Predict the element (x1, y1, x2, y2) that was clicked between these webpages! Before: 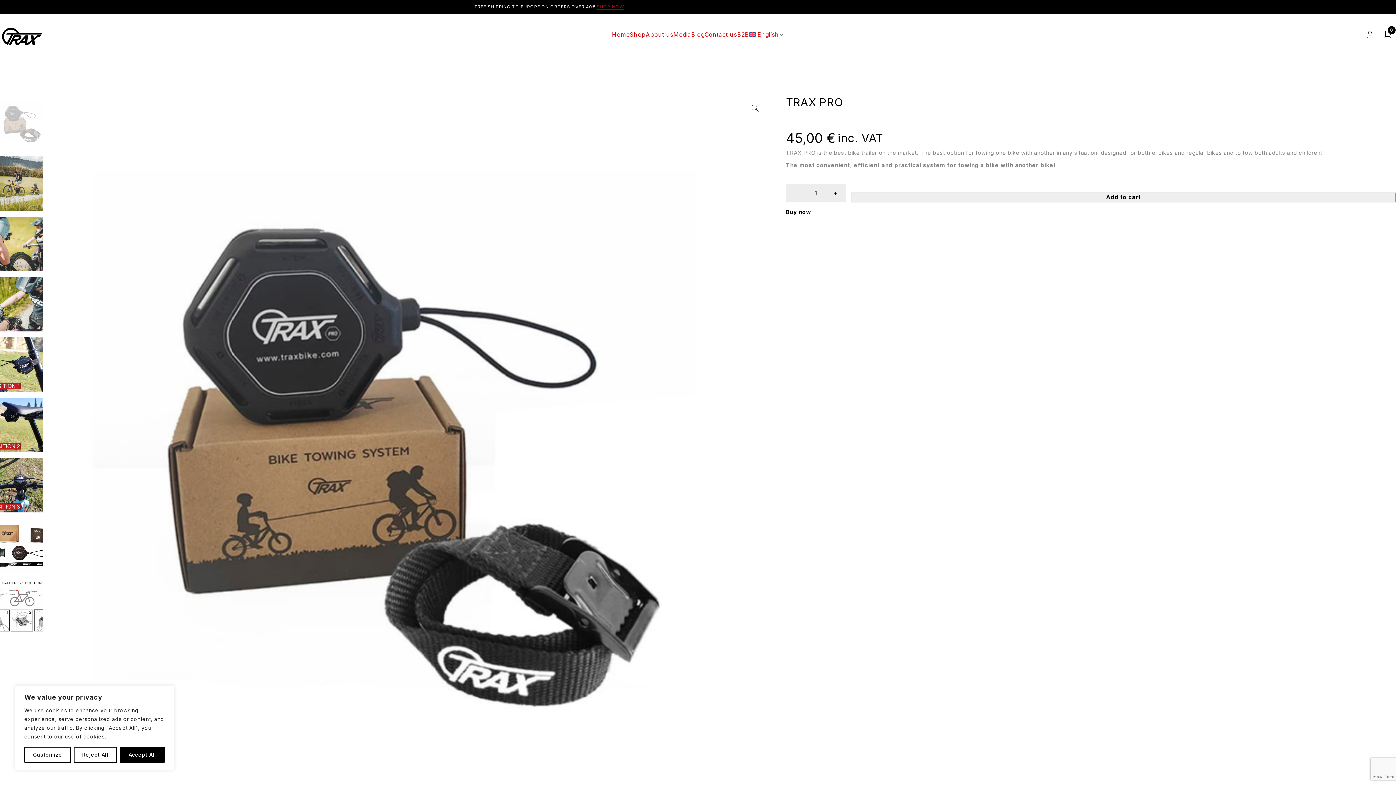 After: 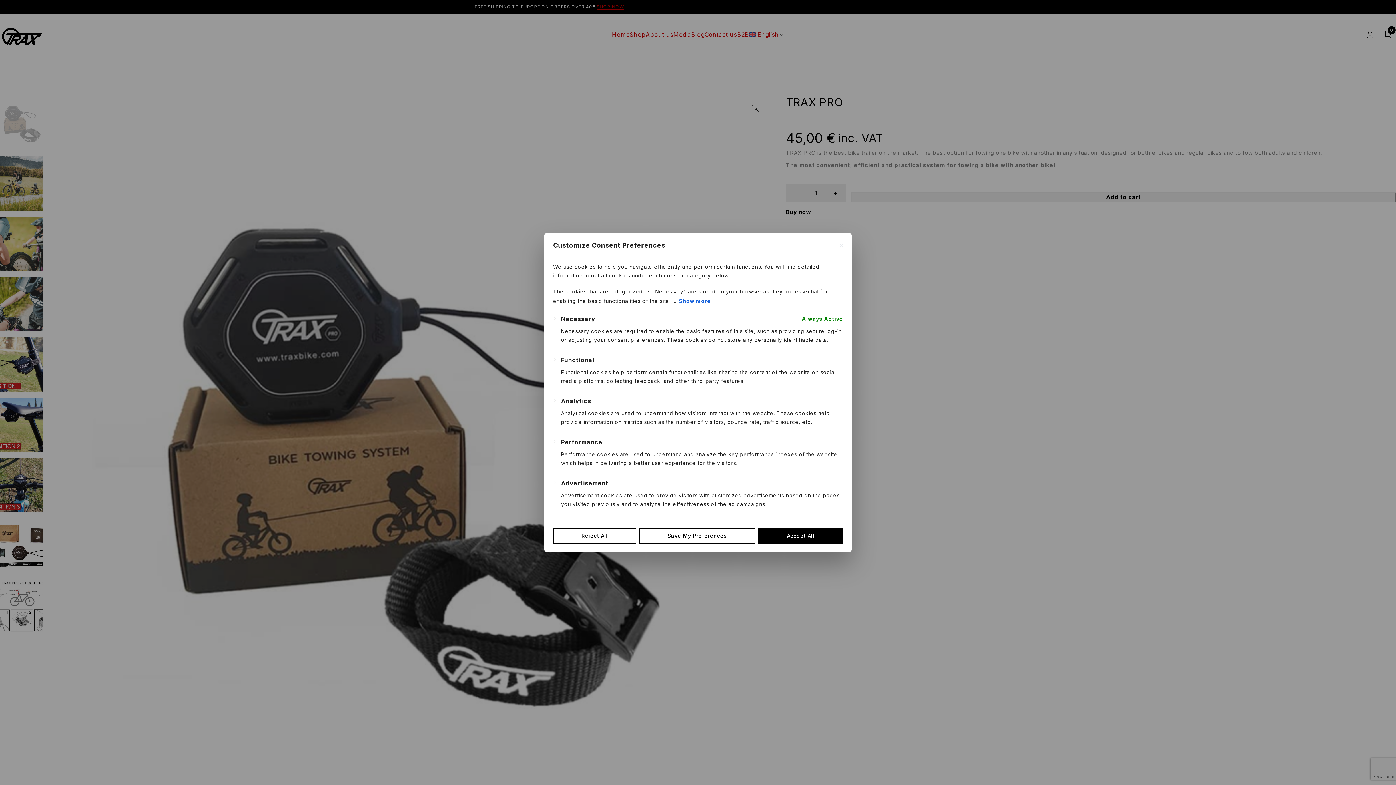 Action: label: Customize bbox: (24, 747, 70, 763)